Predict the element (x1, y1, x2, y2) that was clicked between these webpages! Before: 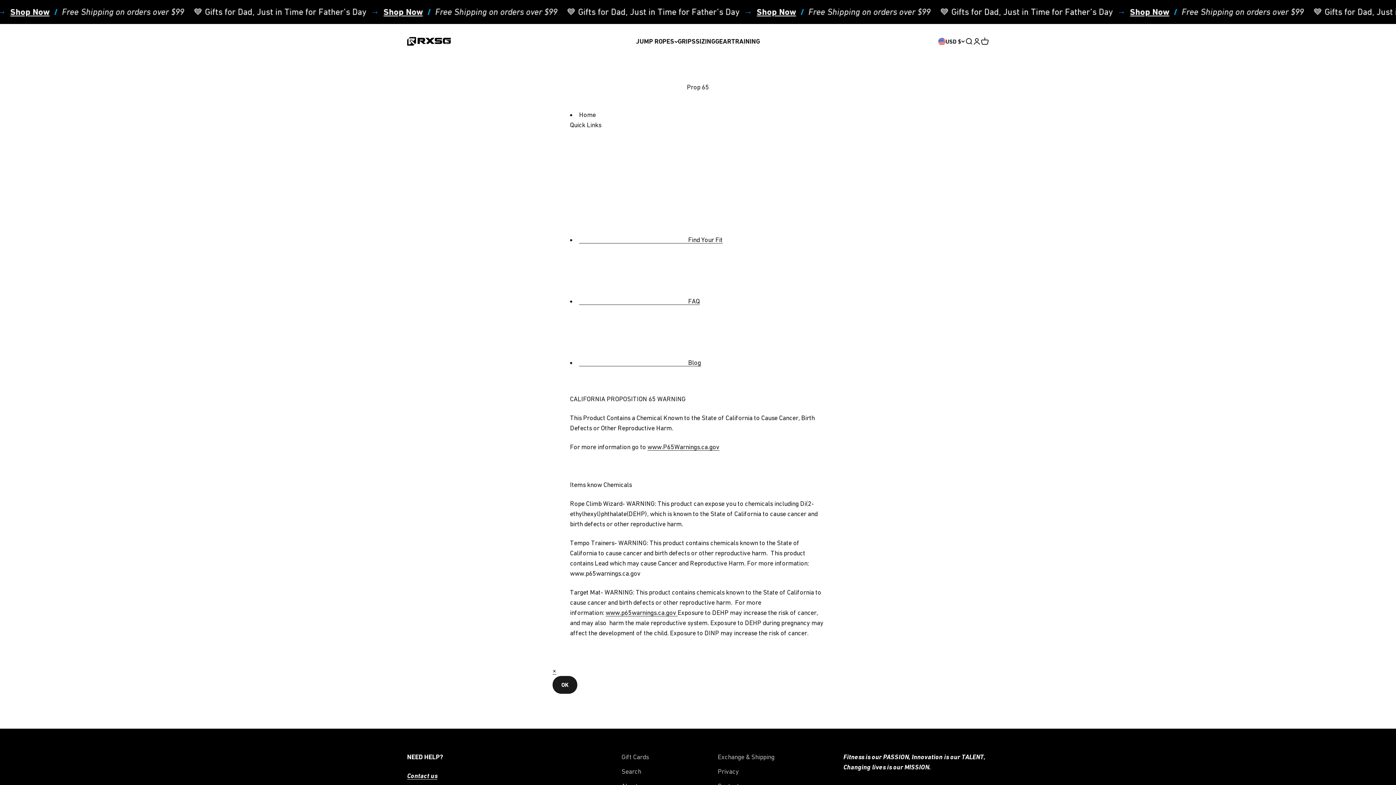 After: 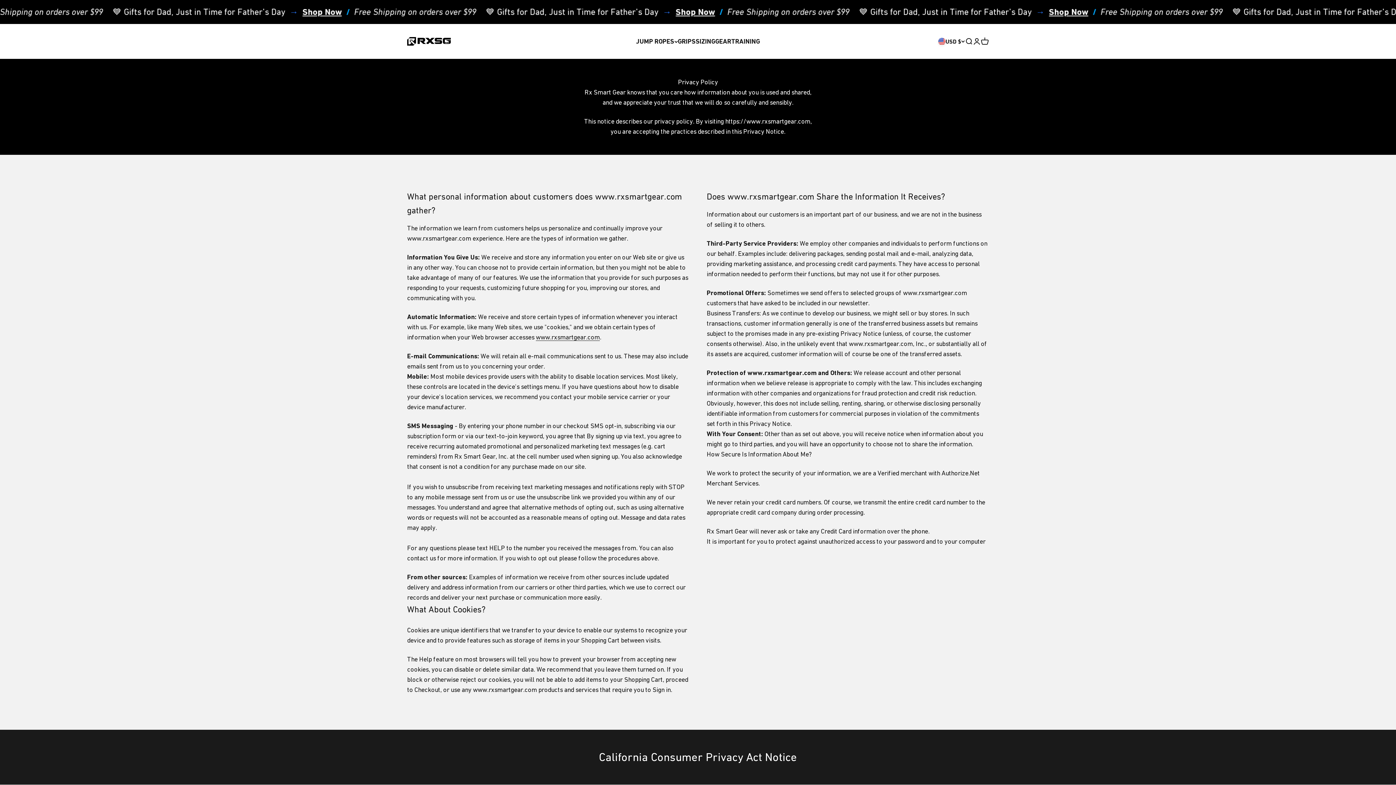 Action: bbox: (717, 766, 739, 776) label: Privacy